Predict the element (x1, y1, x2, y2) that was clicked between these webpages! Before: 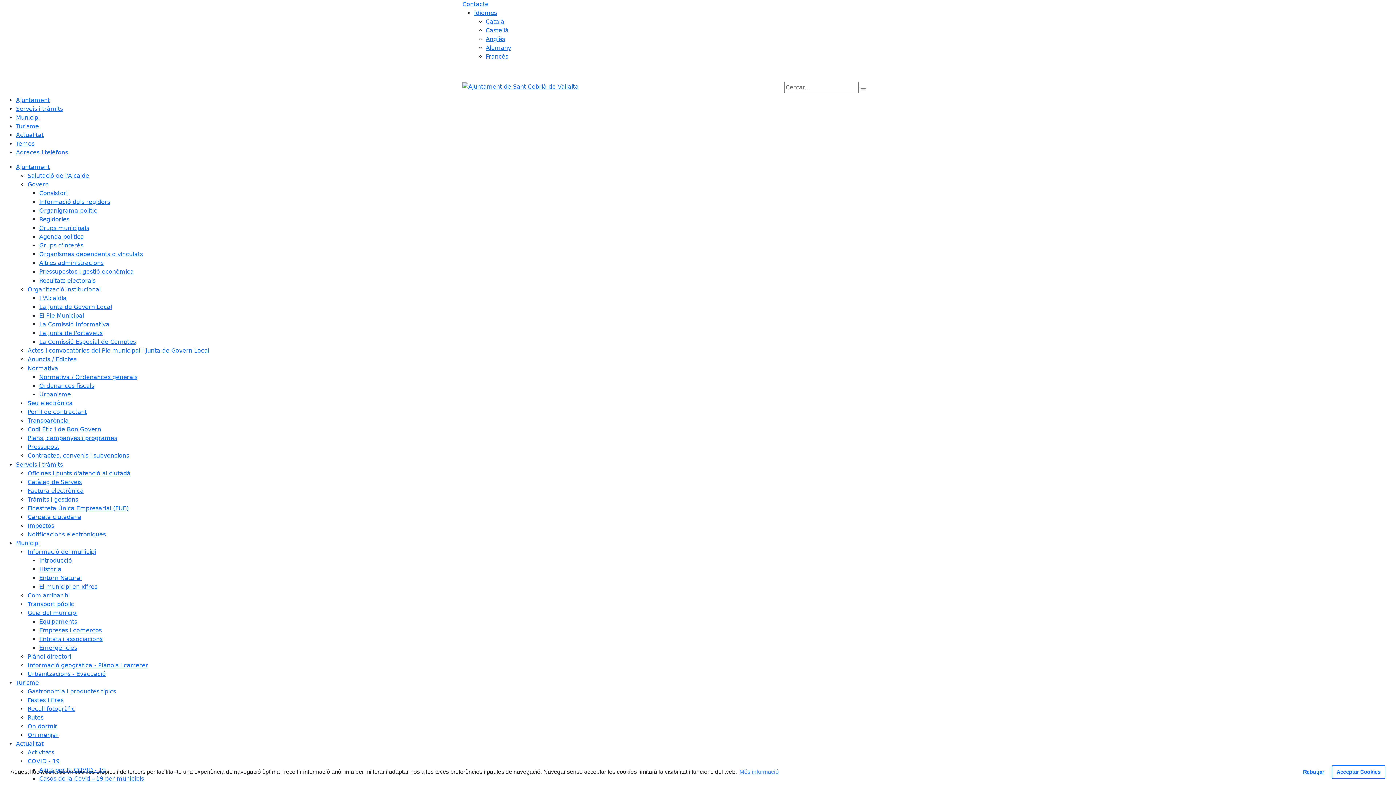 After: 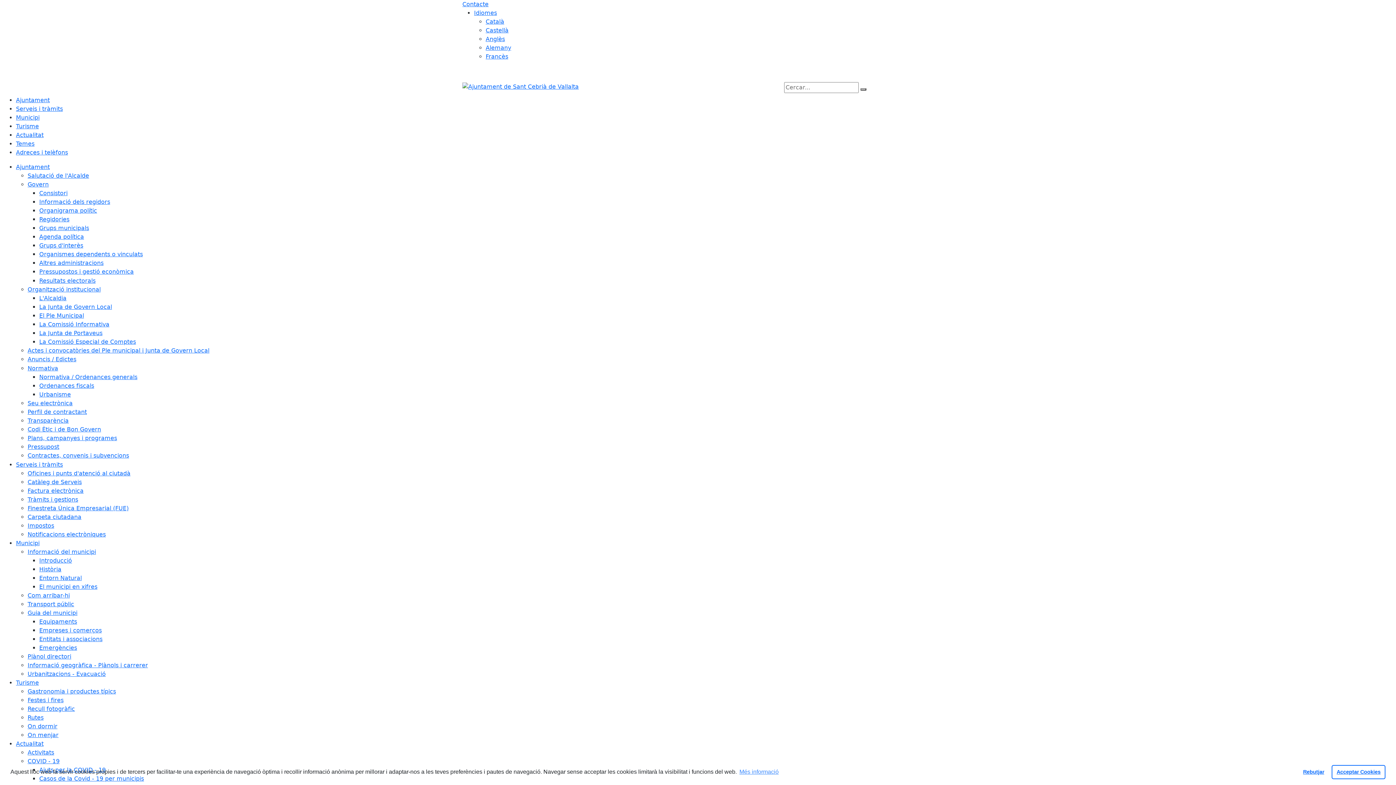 Action: bbox: (16, 163, 49, 170) label: Ajuntament